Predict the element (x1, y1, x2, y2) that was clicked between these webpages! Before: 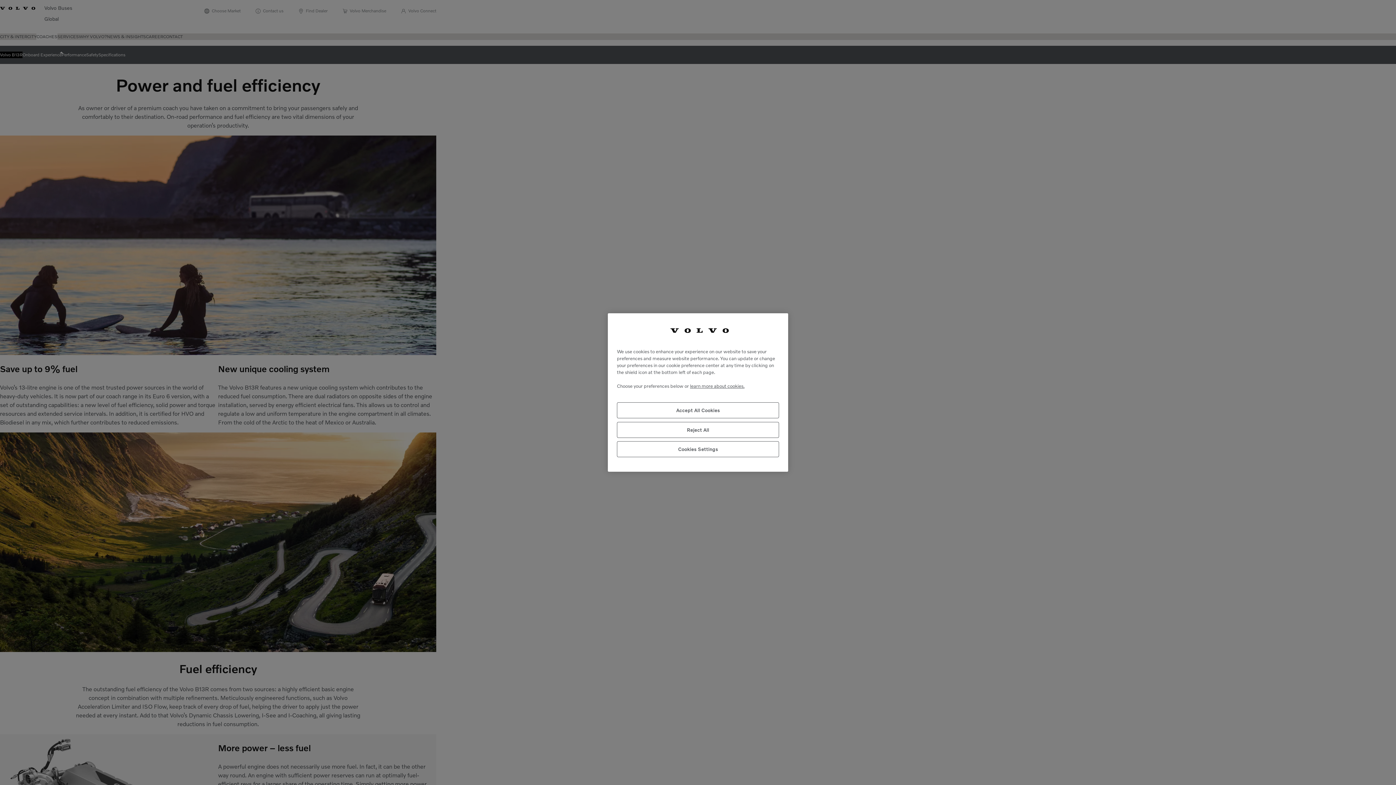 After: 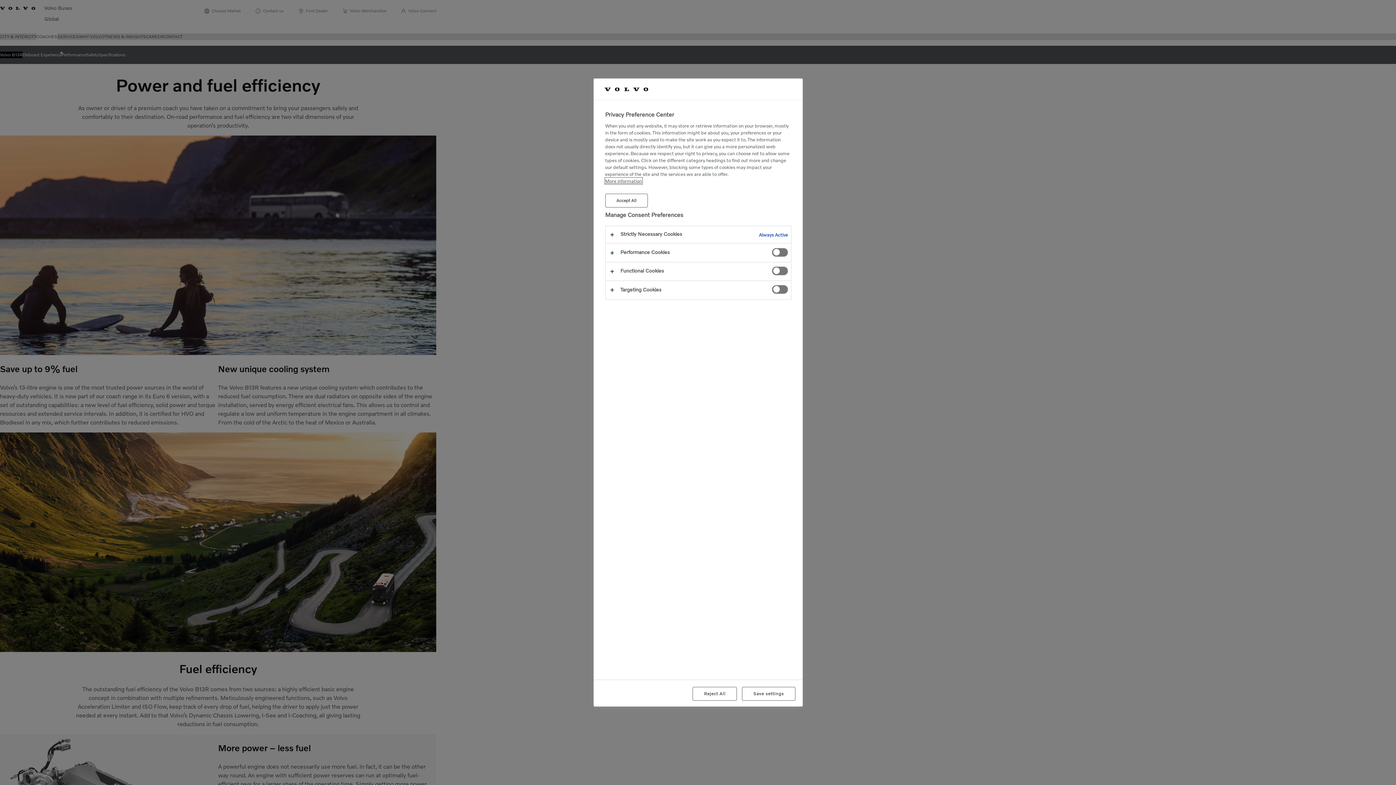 Action: label: Cookies Settings bbox: (617, 441, 779, 457)